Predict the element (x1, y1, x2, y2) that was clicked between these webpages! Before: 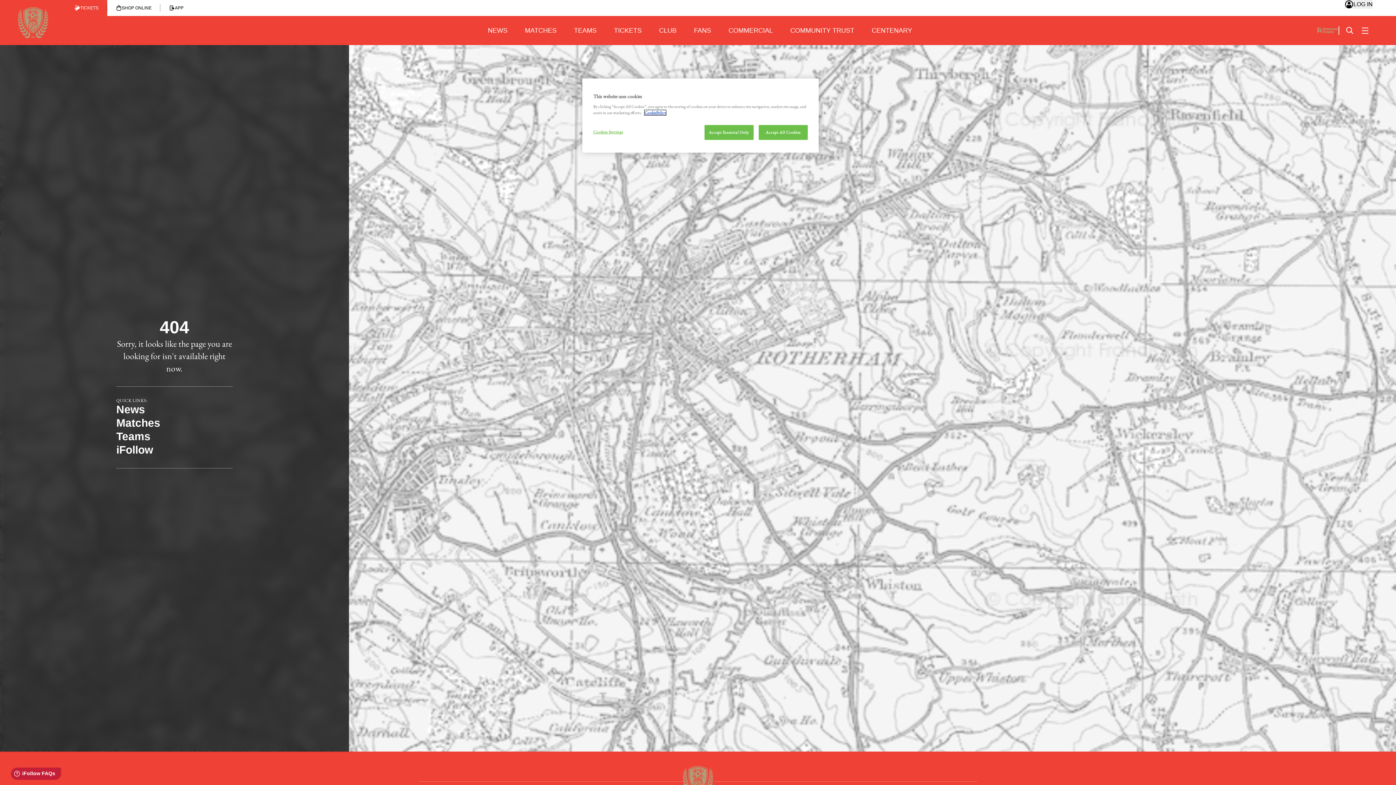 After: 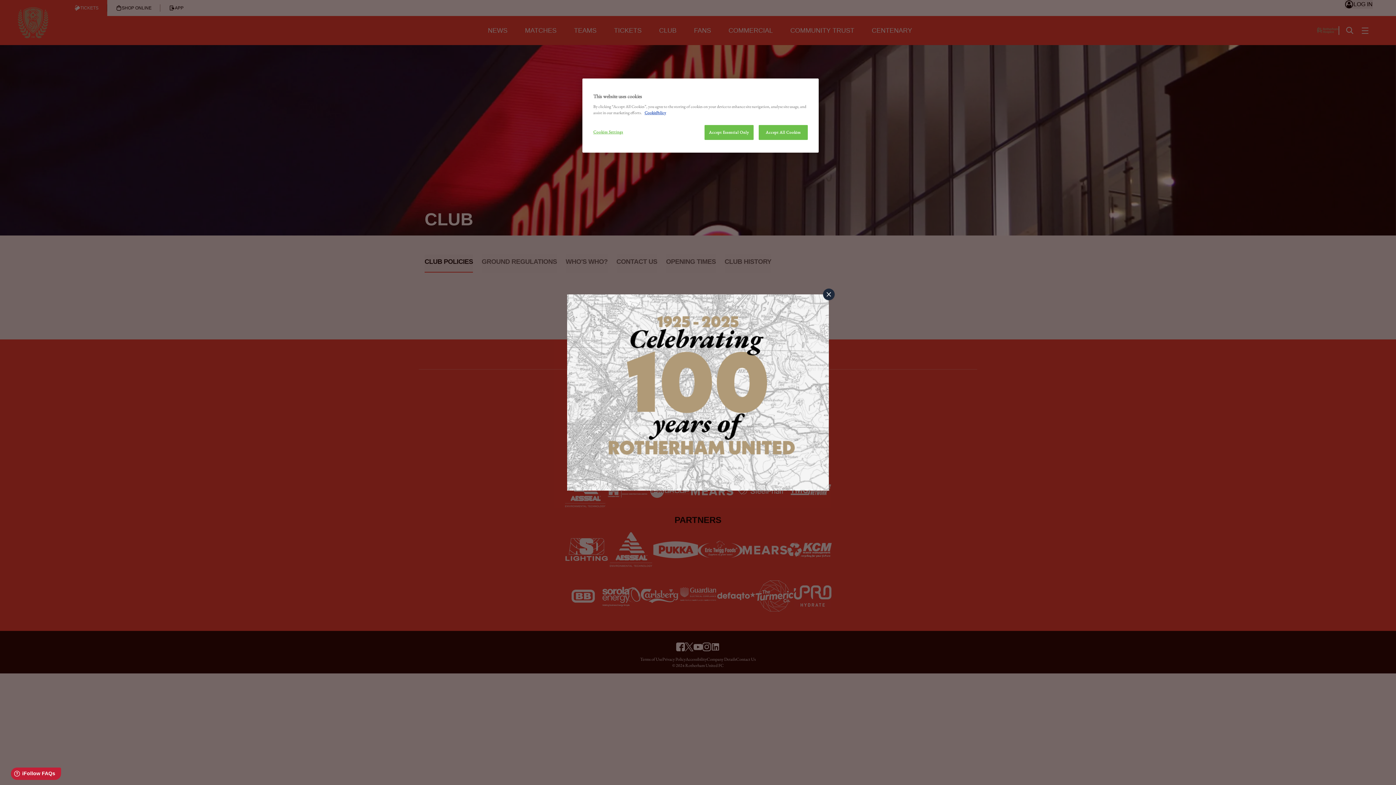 Action: label: CLUB bbox: (650, 18, 685, 42)